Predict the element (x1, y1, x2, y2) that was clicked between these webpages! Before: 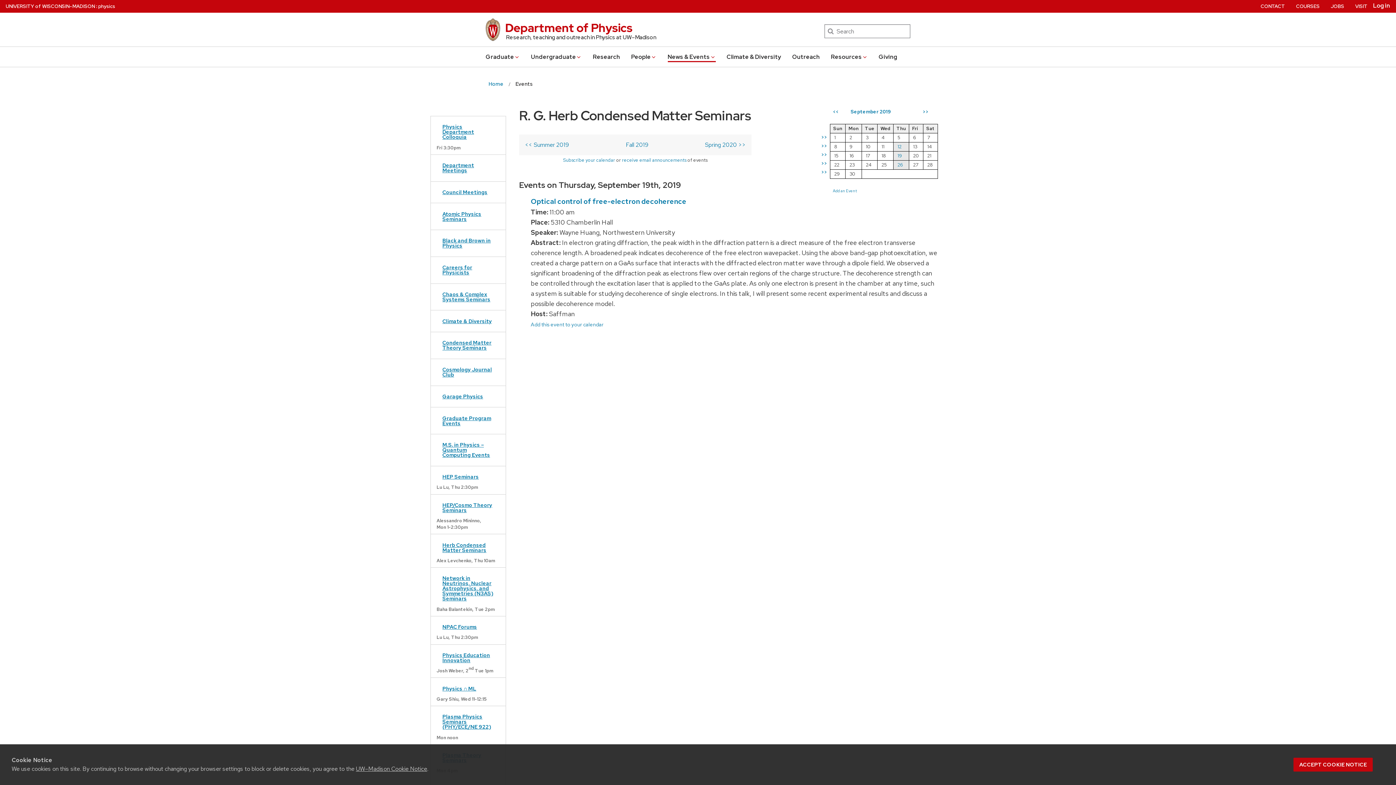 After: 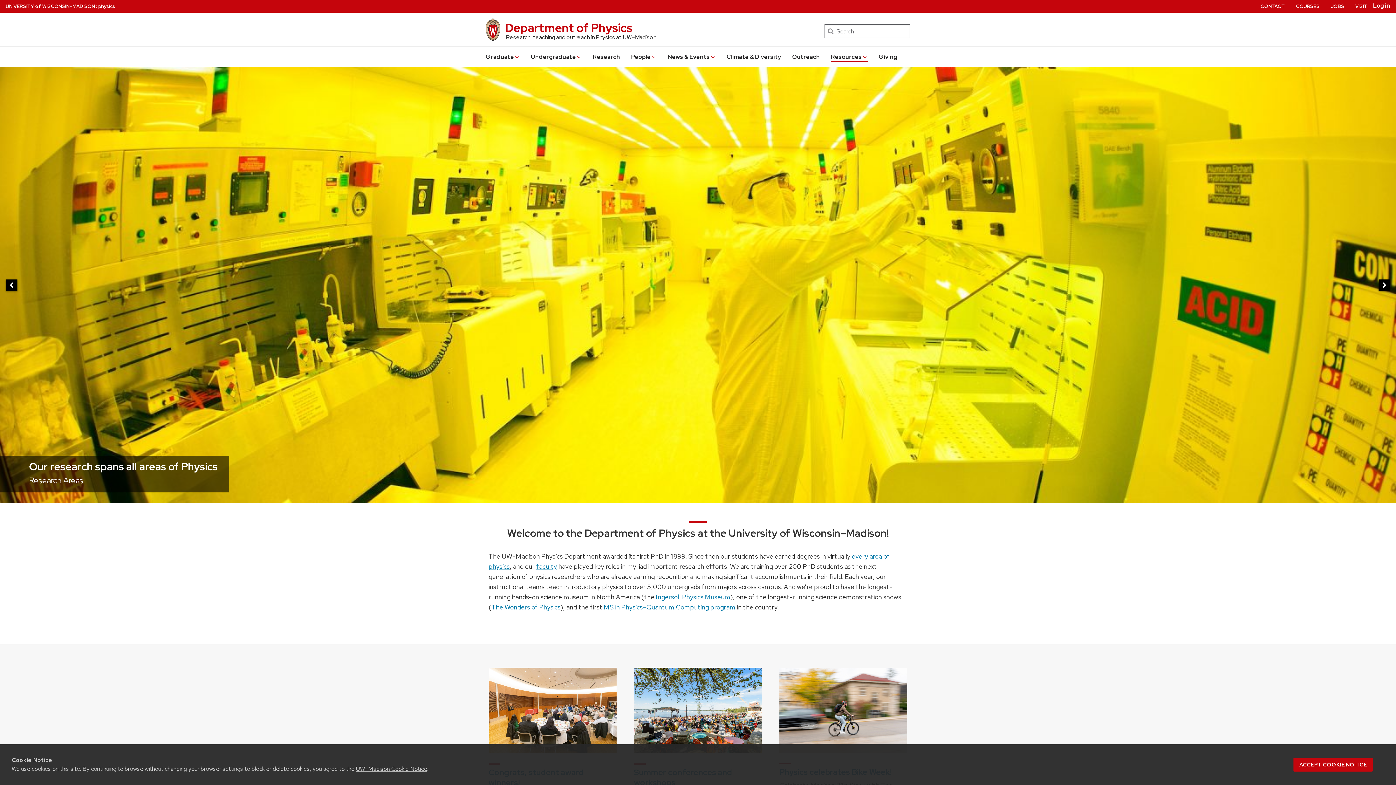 Action: bbox: (485, 35, 500, 42)